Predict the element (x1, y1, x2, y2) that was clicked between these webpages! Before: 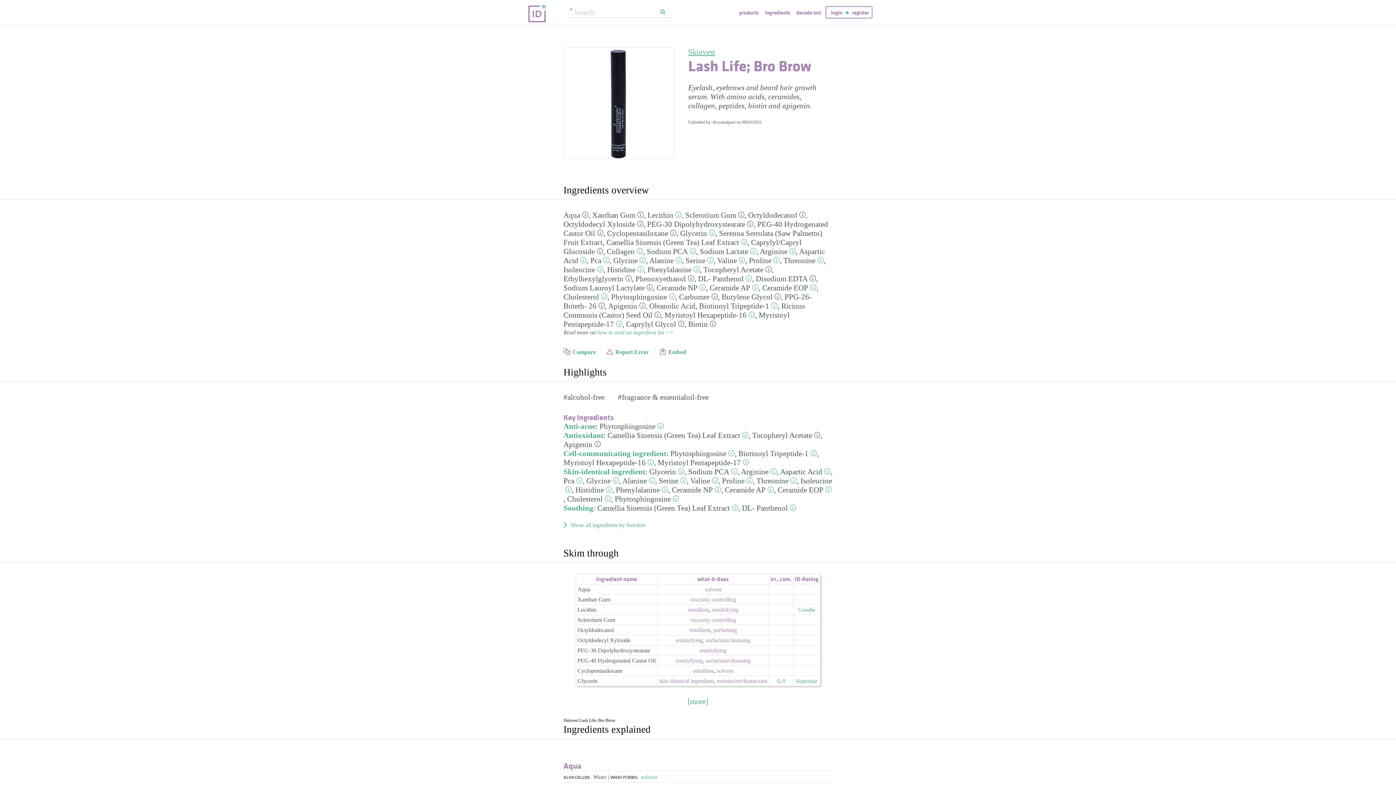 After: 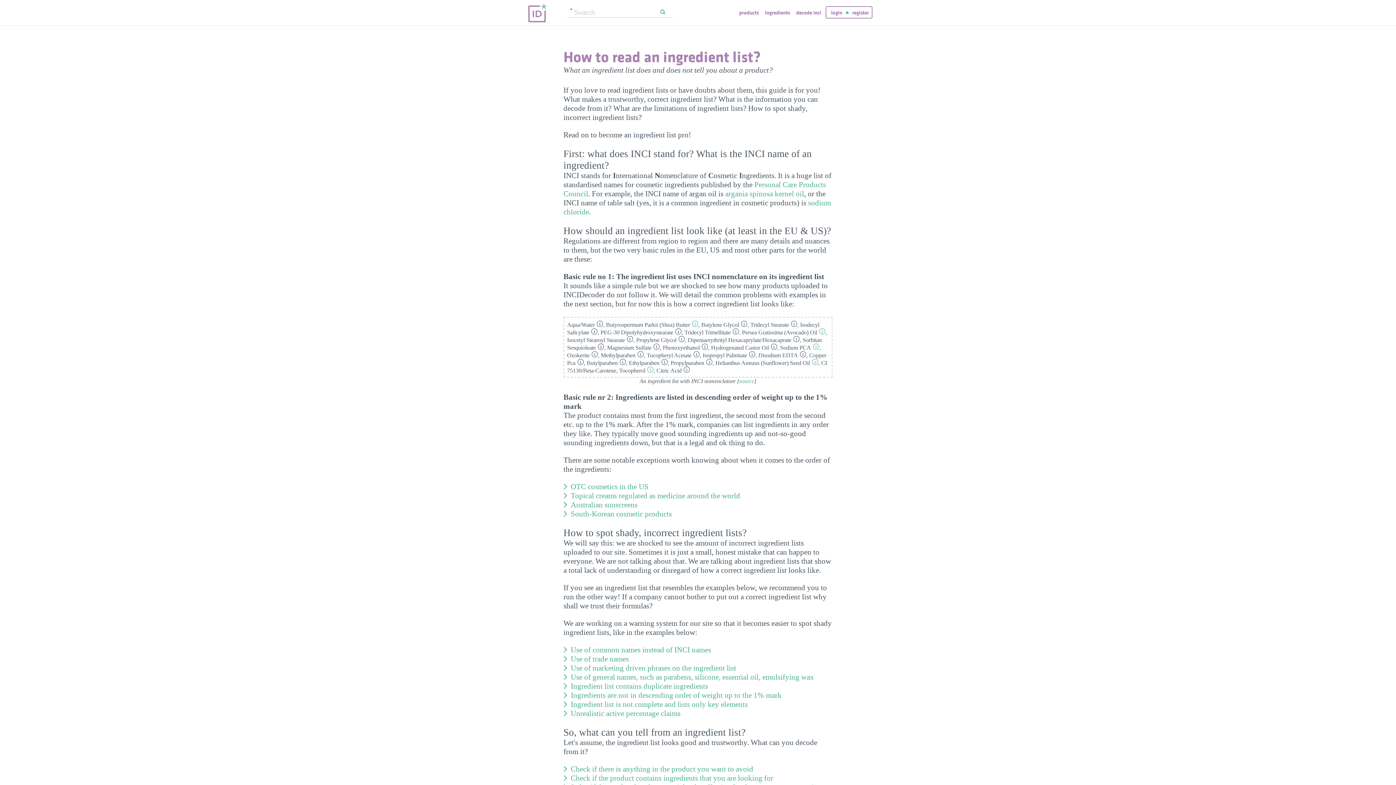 Action: bbox: (597, 329, 673, 335) label: how to read an ingredient list >>